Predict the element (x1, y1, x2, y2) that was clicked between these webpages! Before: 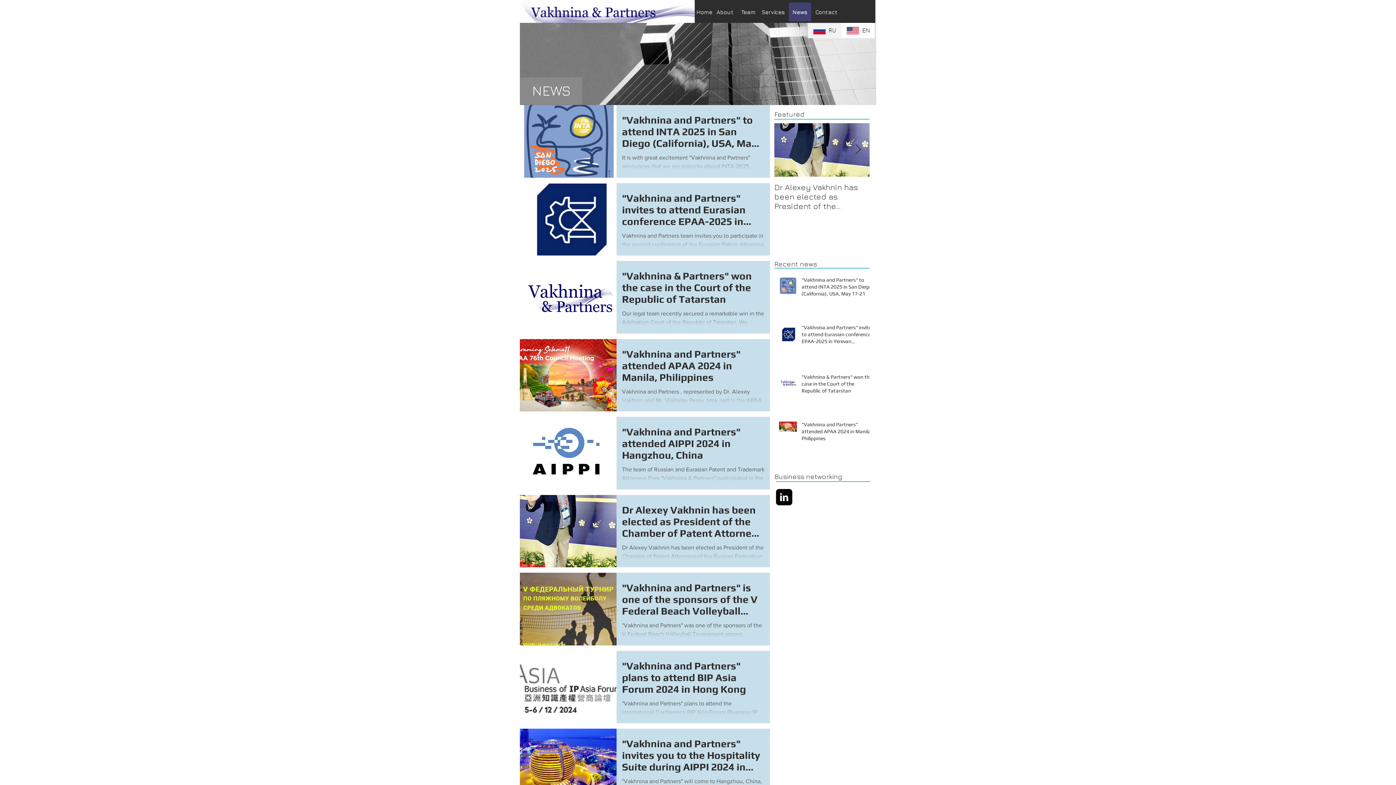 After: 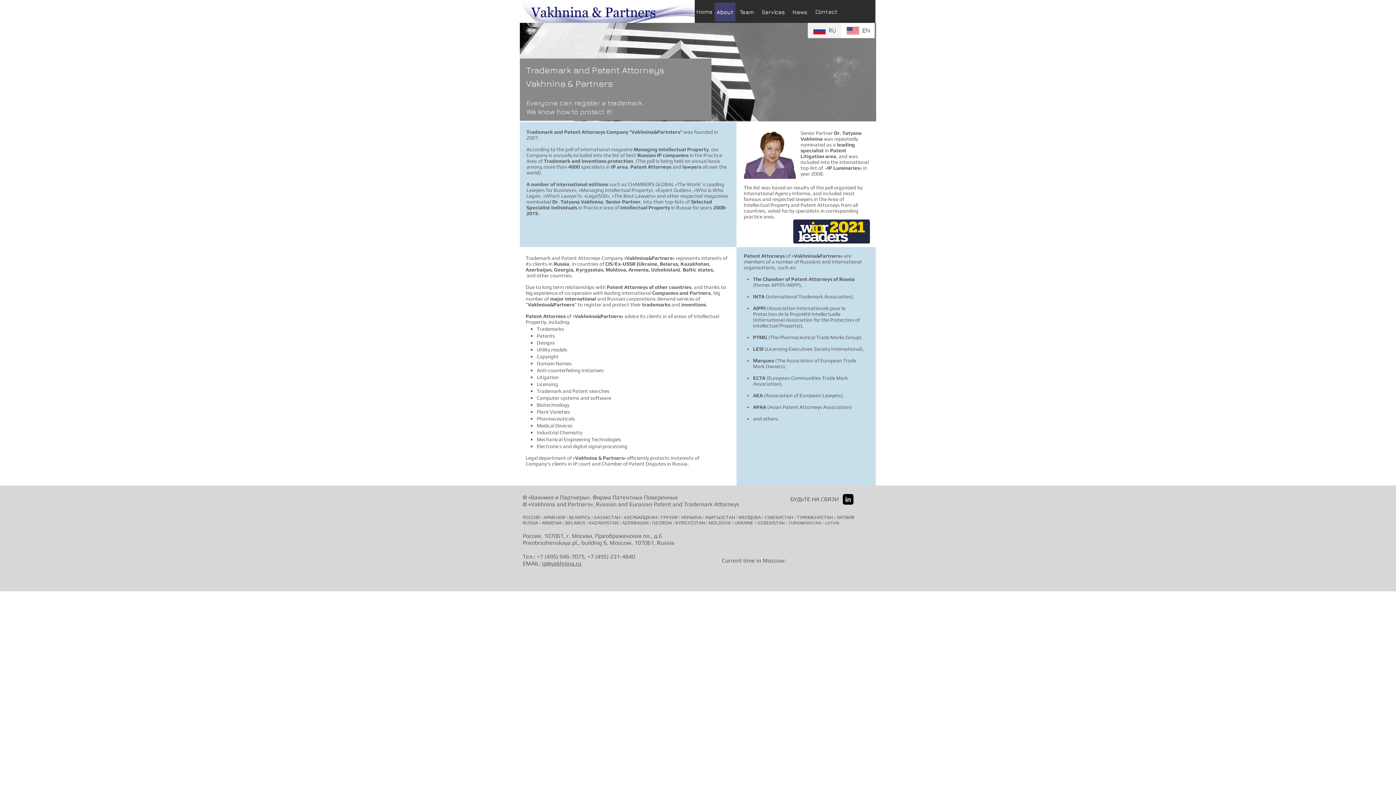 Action: label: About bbox: (714, 2, 735, 21)